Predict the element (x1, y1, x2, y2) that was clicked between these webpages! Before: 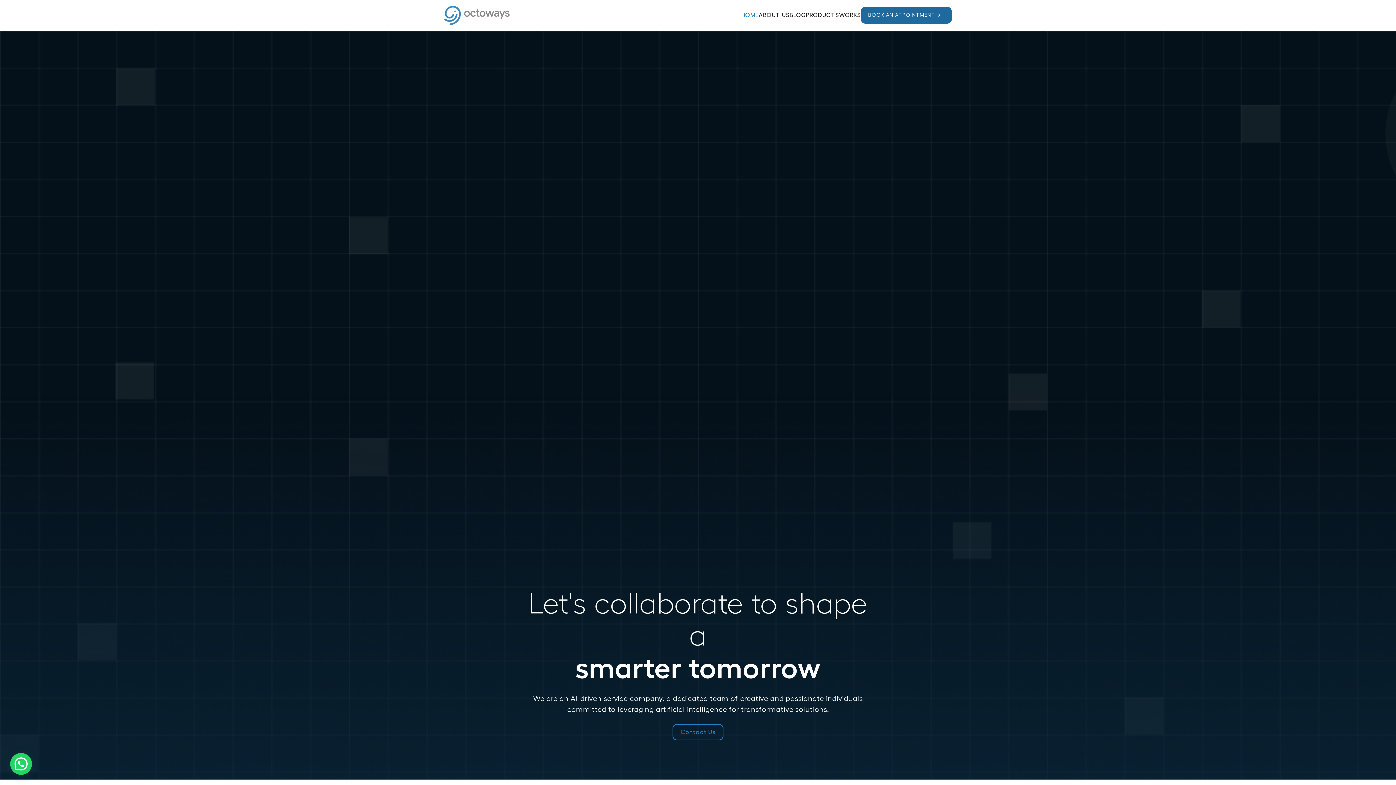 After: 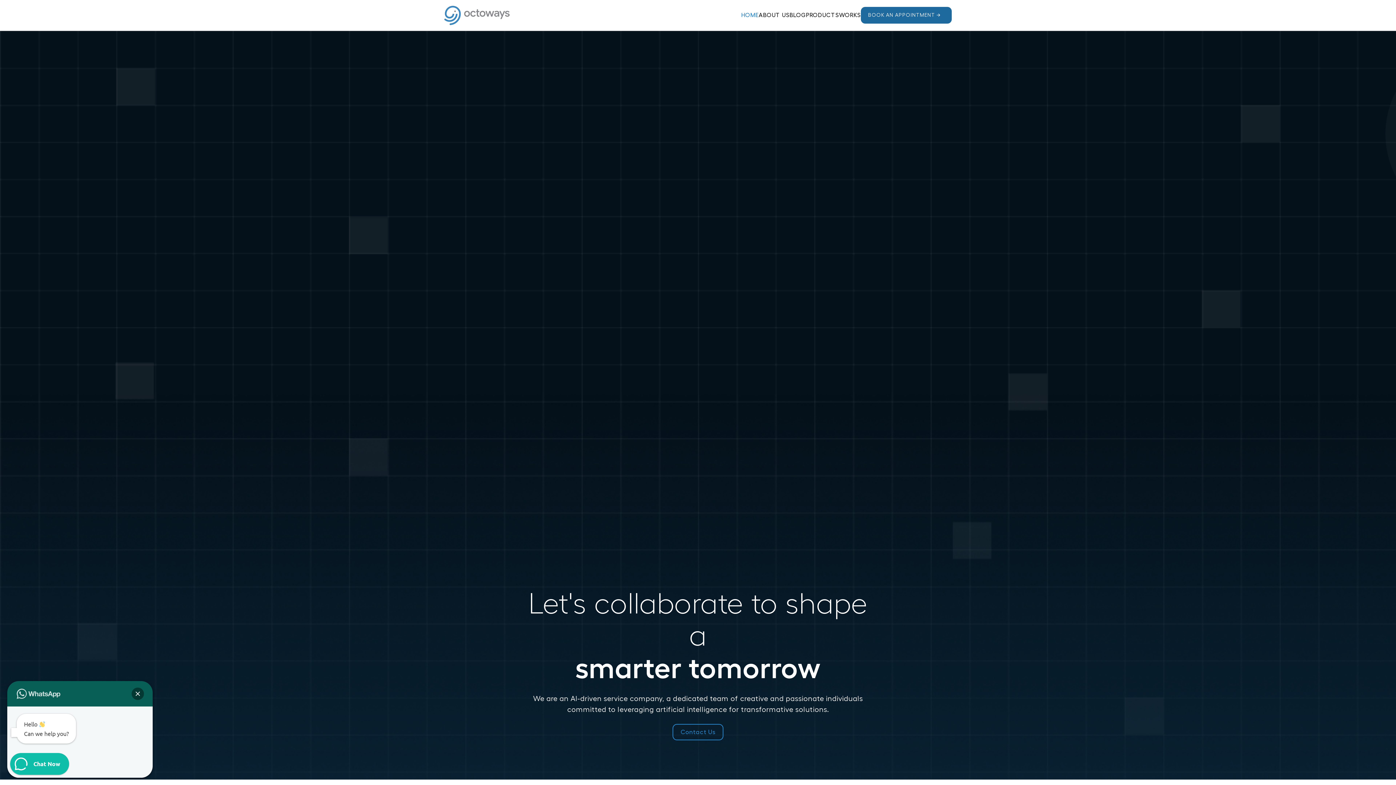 Action: label: 💬 Need help? bbox: (10, 753, 32, 775)